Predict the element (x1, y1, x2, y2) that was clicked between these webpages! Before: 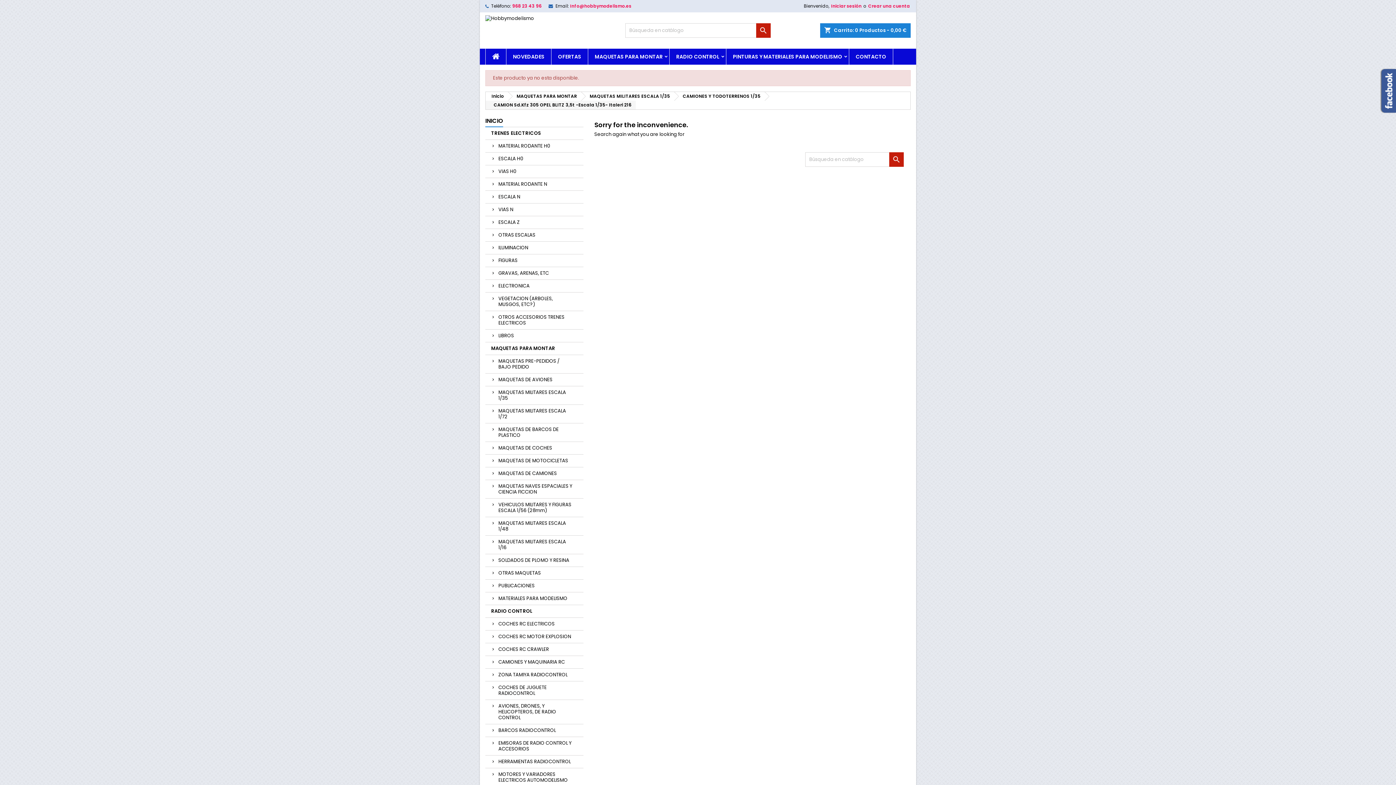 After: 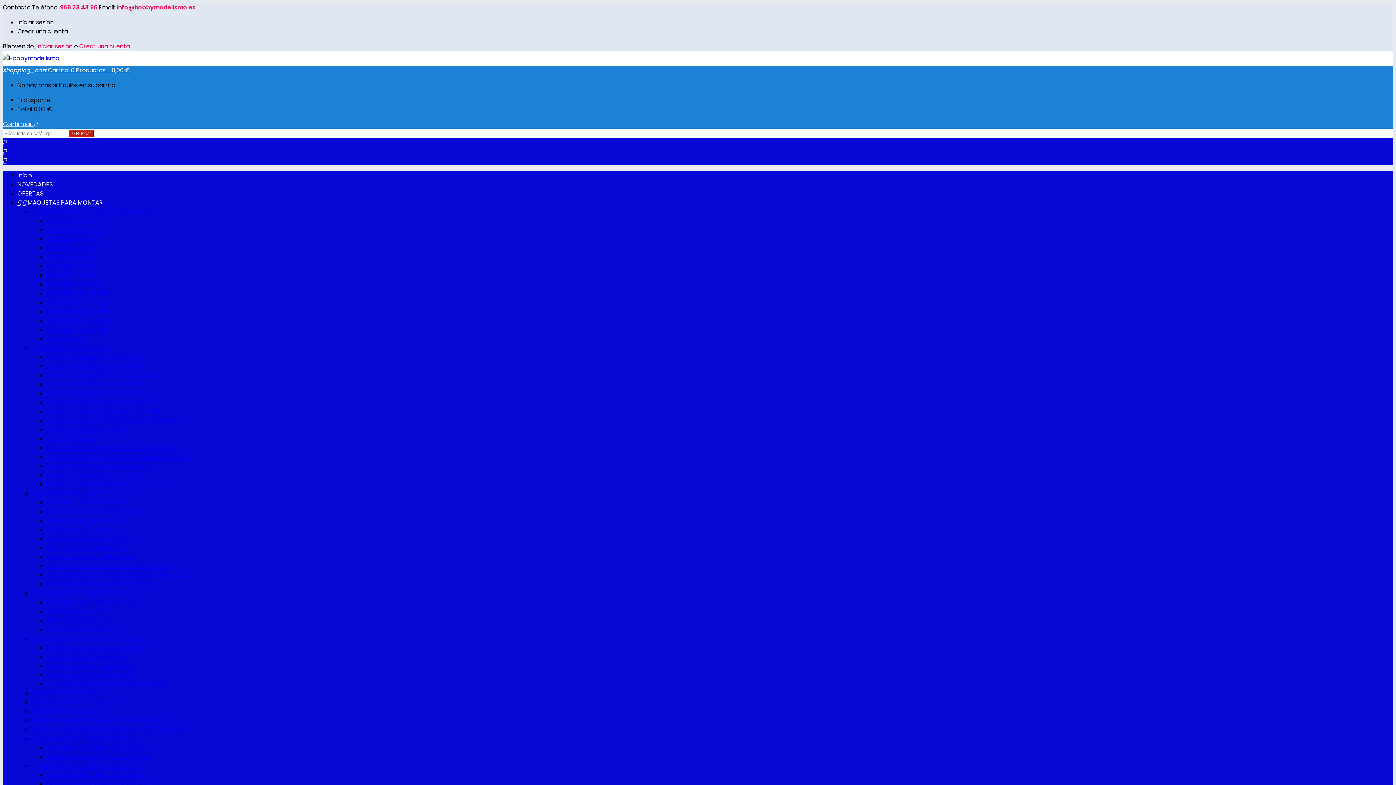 Action: label: MAQUETAS PARA MONTAR bbox: (588, 48, 669, 64)